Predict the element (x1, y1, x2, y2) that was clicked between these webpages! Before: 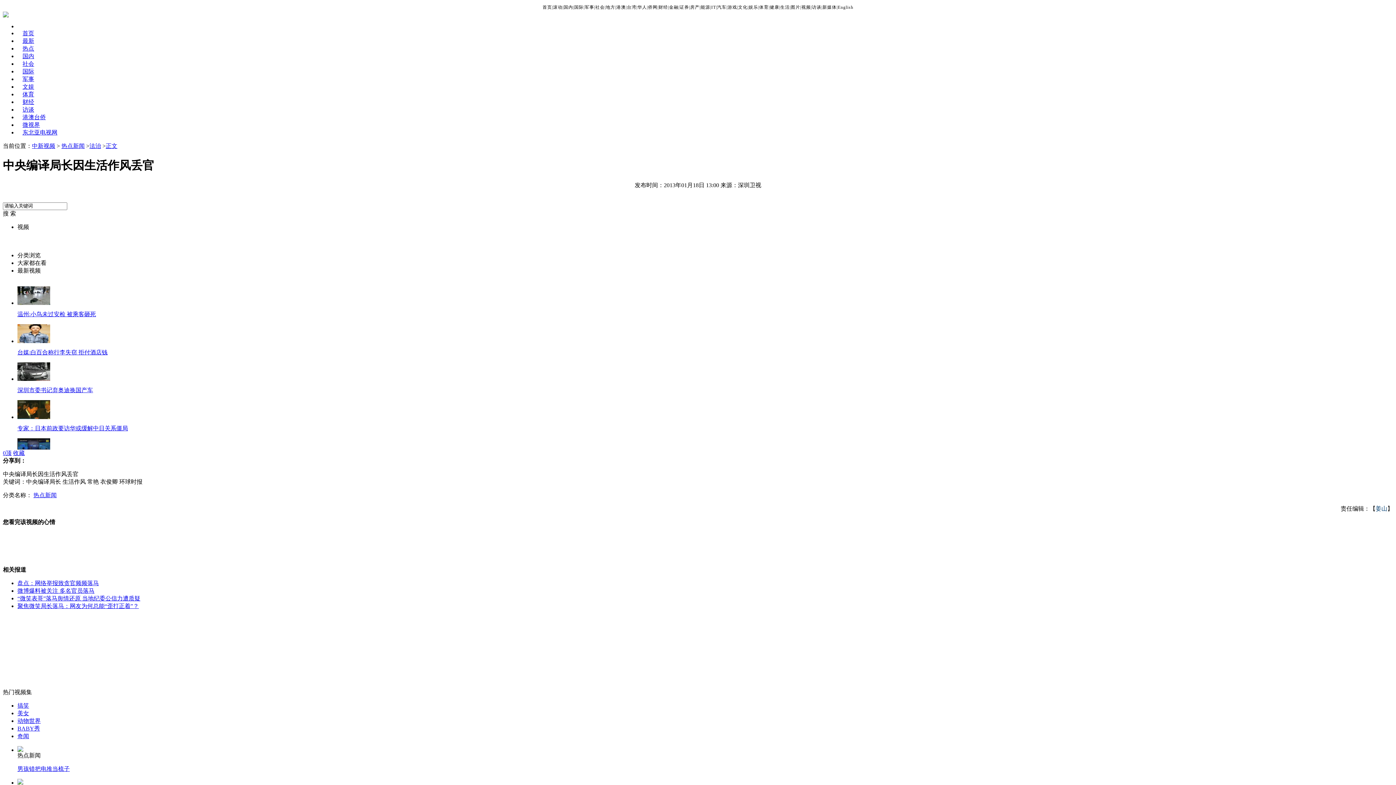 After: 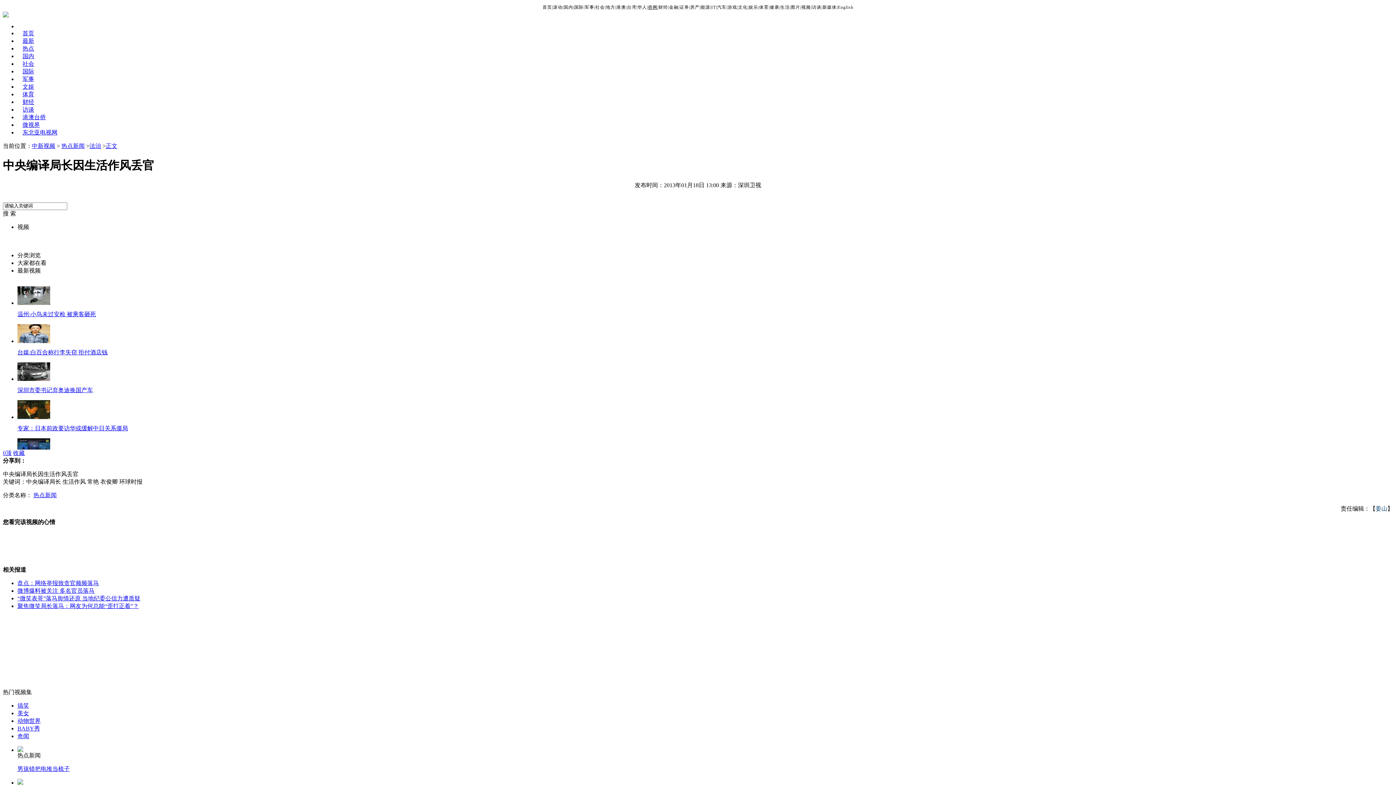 Action: label: 侨网 bbox: (648, 4, 657, 9)